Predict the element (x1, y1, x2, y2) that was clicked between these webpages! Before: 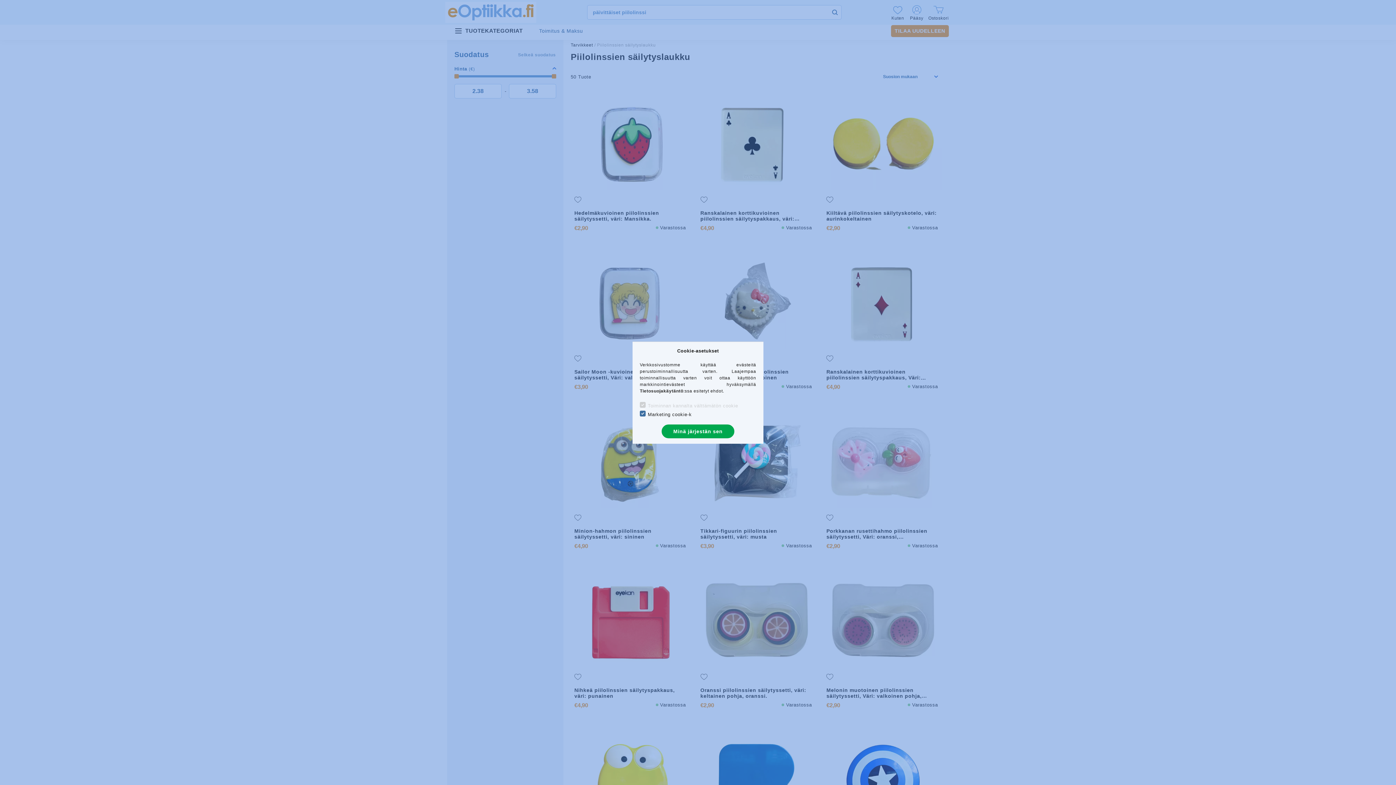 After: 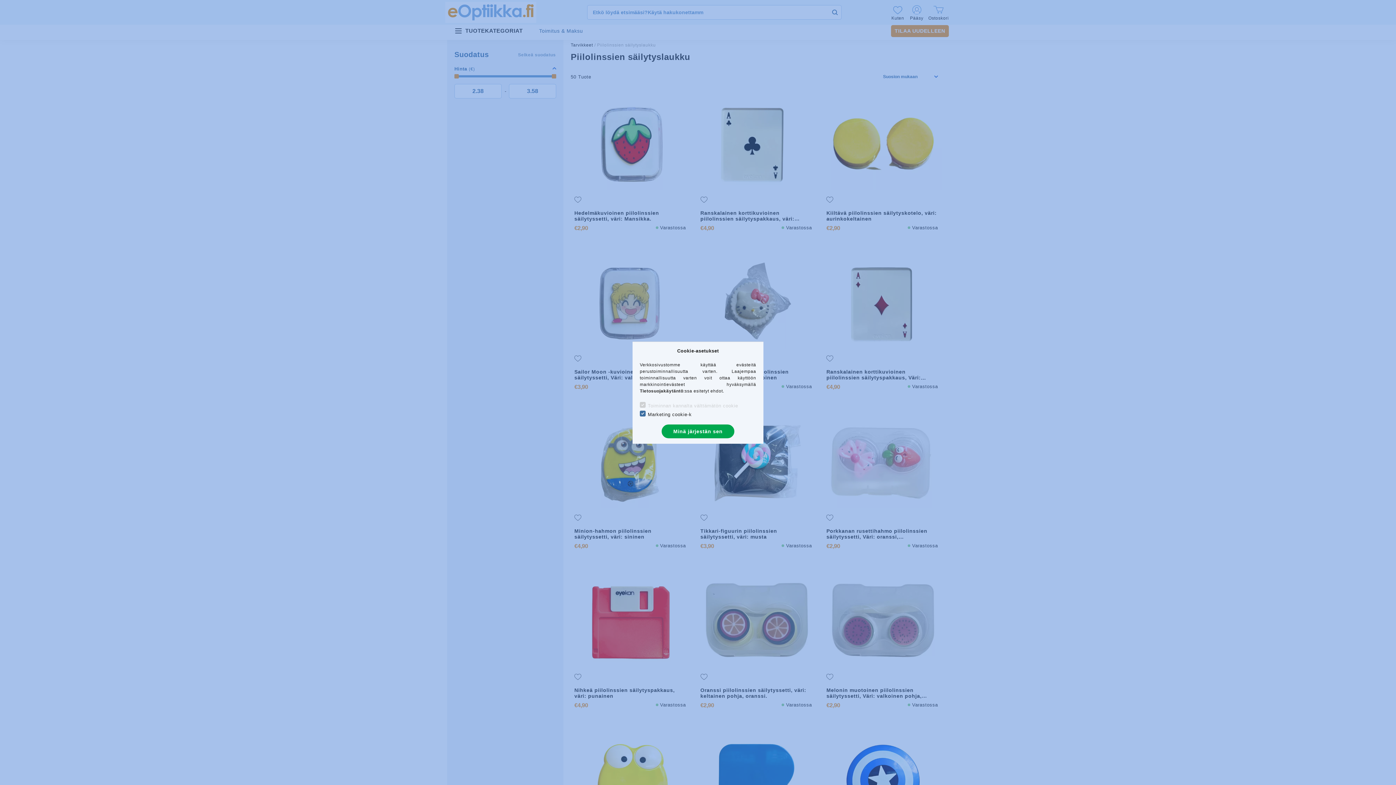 Action: bbox: (640, 388, 683, 393) label: Tietosuojakäytäntö